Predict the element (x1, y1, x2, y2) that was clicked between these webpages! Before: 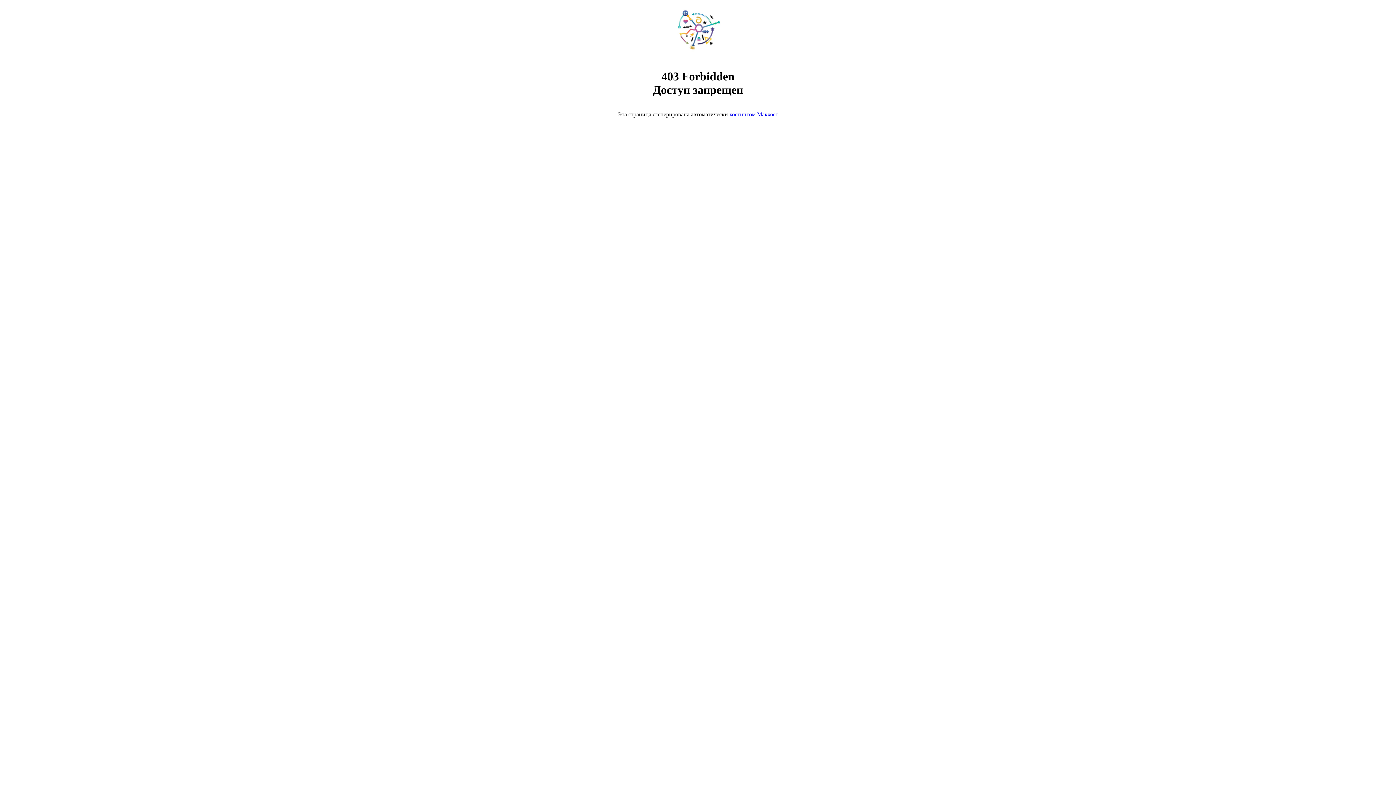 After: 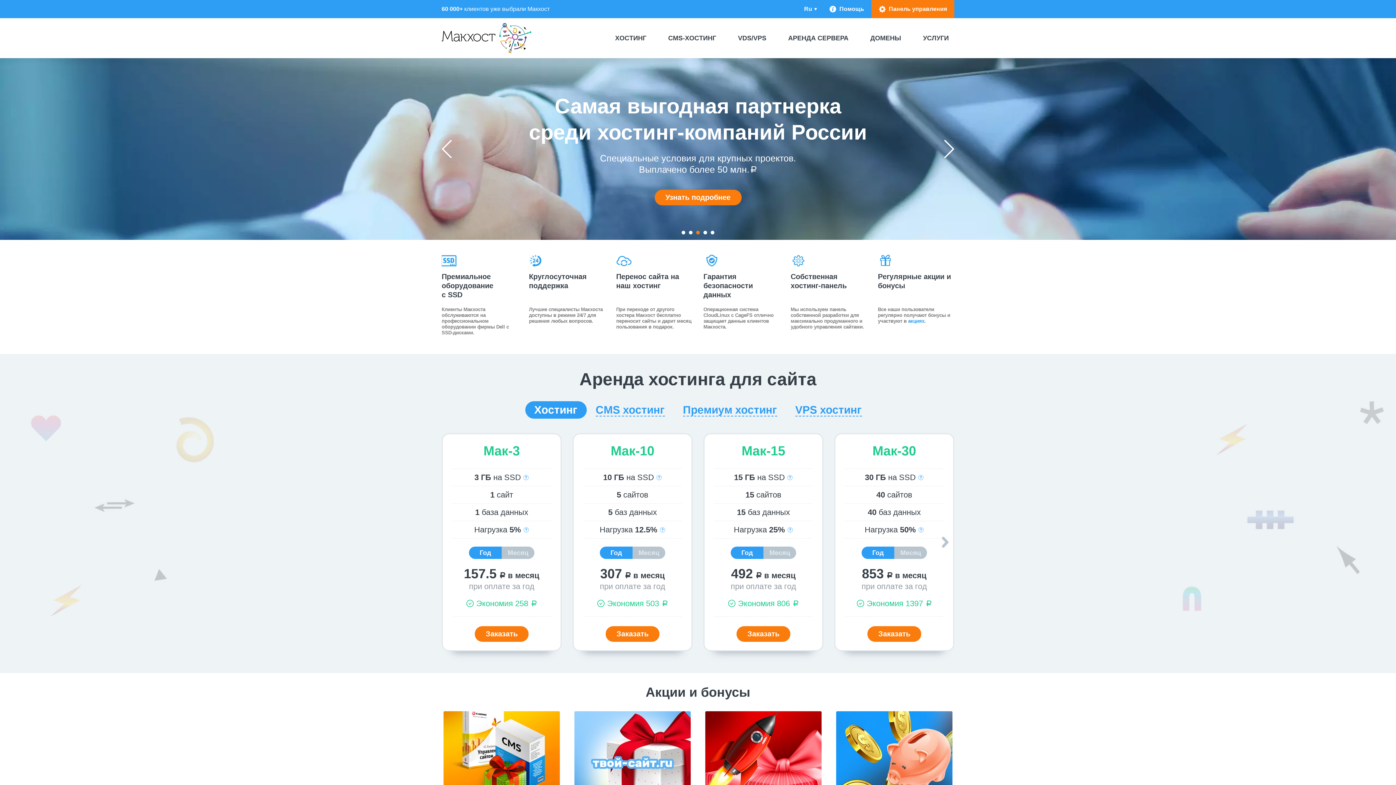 Action: bbox: (668, 50, 728, 56)